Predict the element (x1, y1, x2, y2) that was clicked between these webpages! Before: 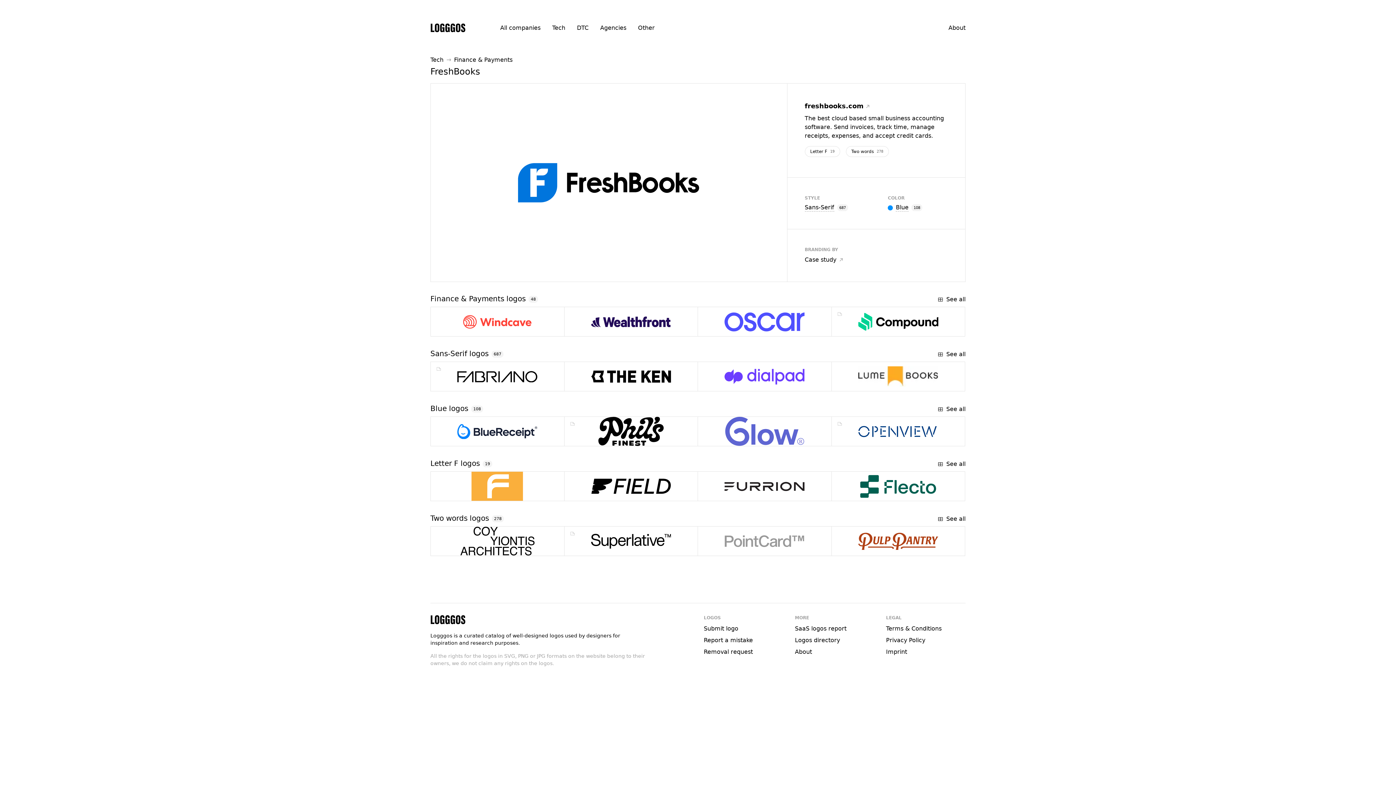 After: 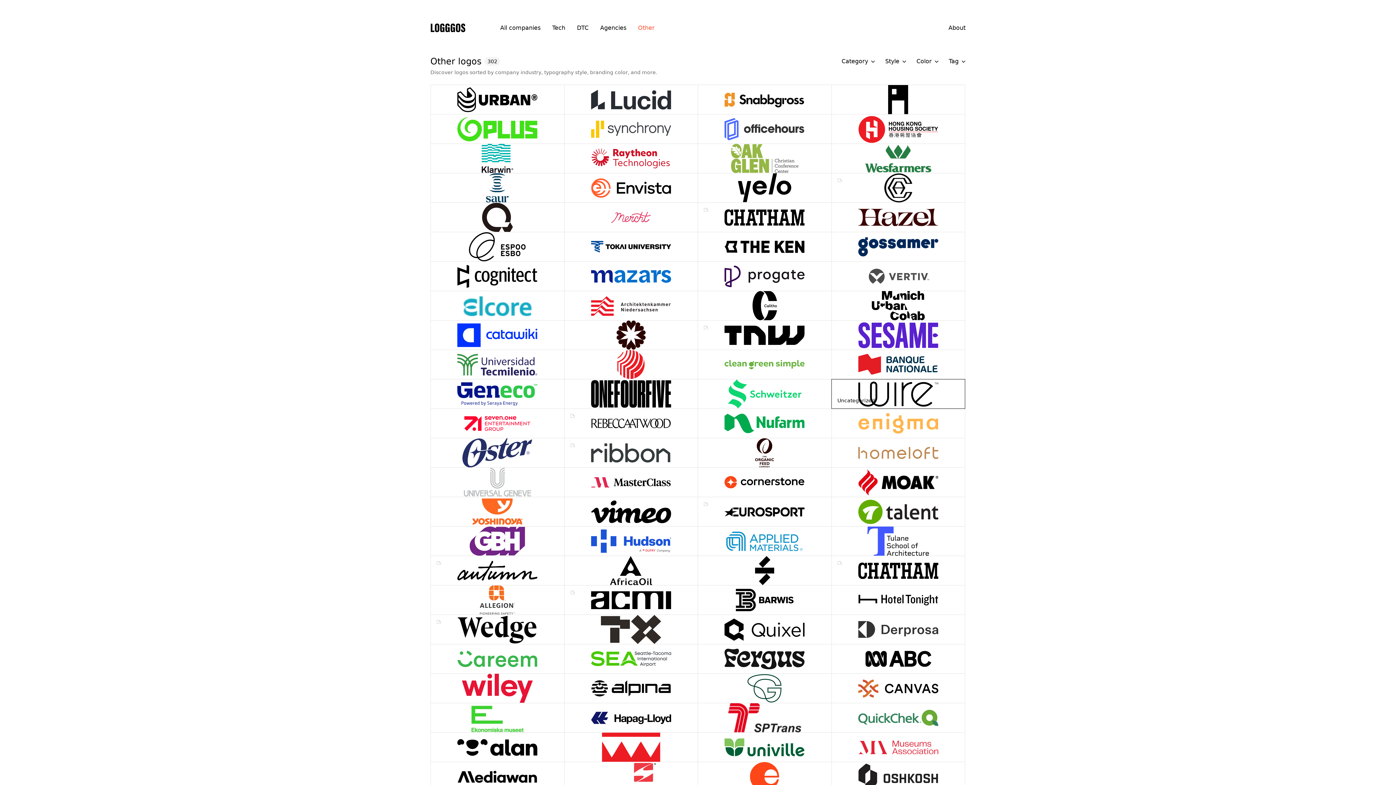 Action: label: Other bbox: (837, 379, 852, 387)